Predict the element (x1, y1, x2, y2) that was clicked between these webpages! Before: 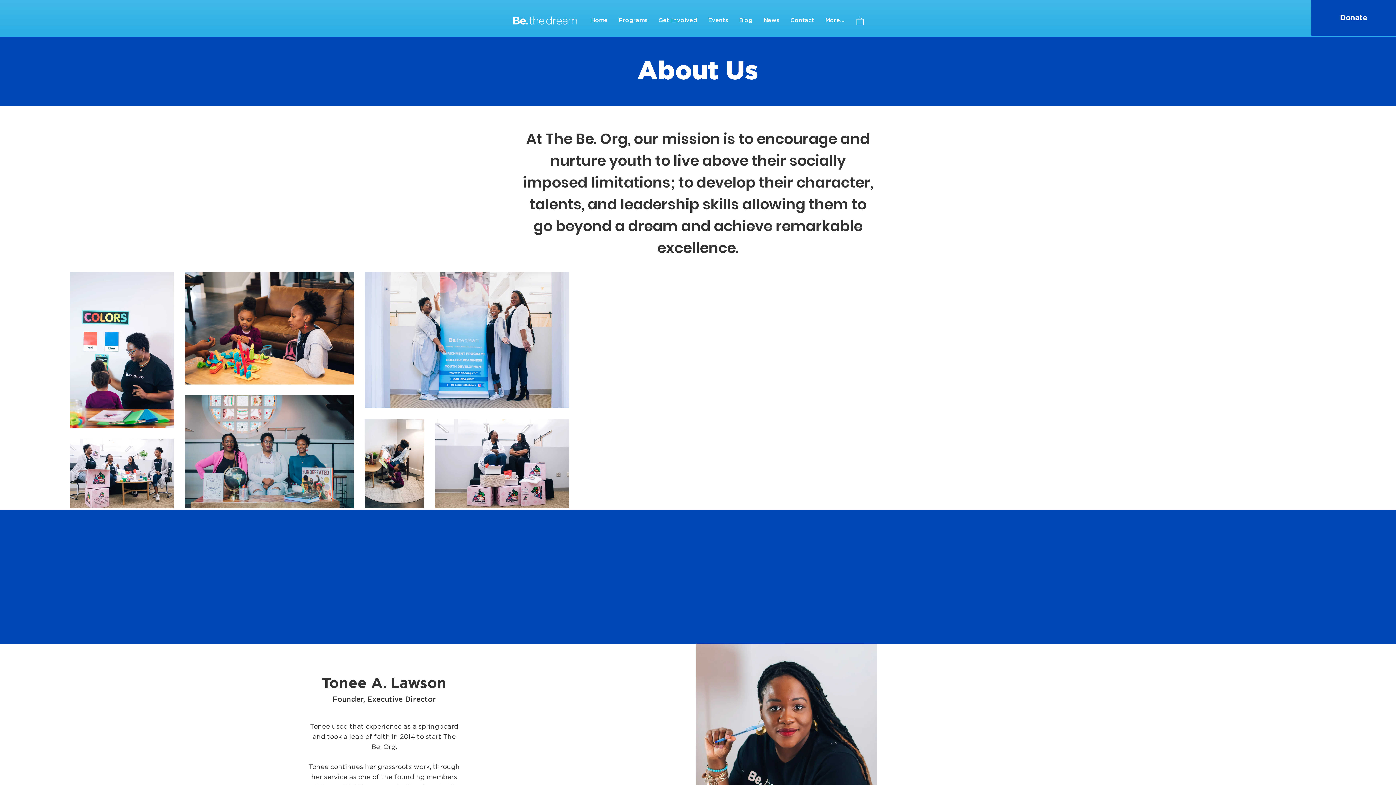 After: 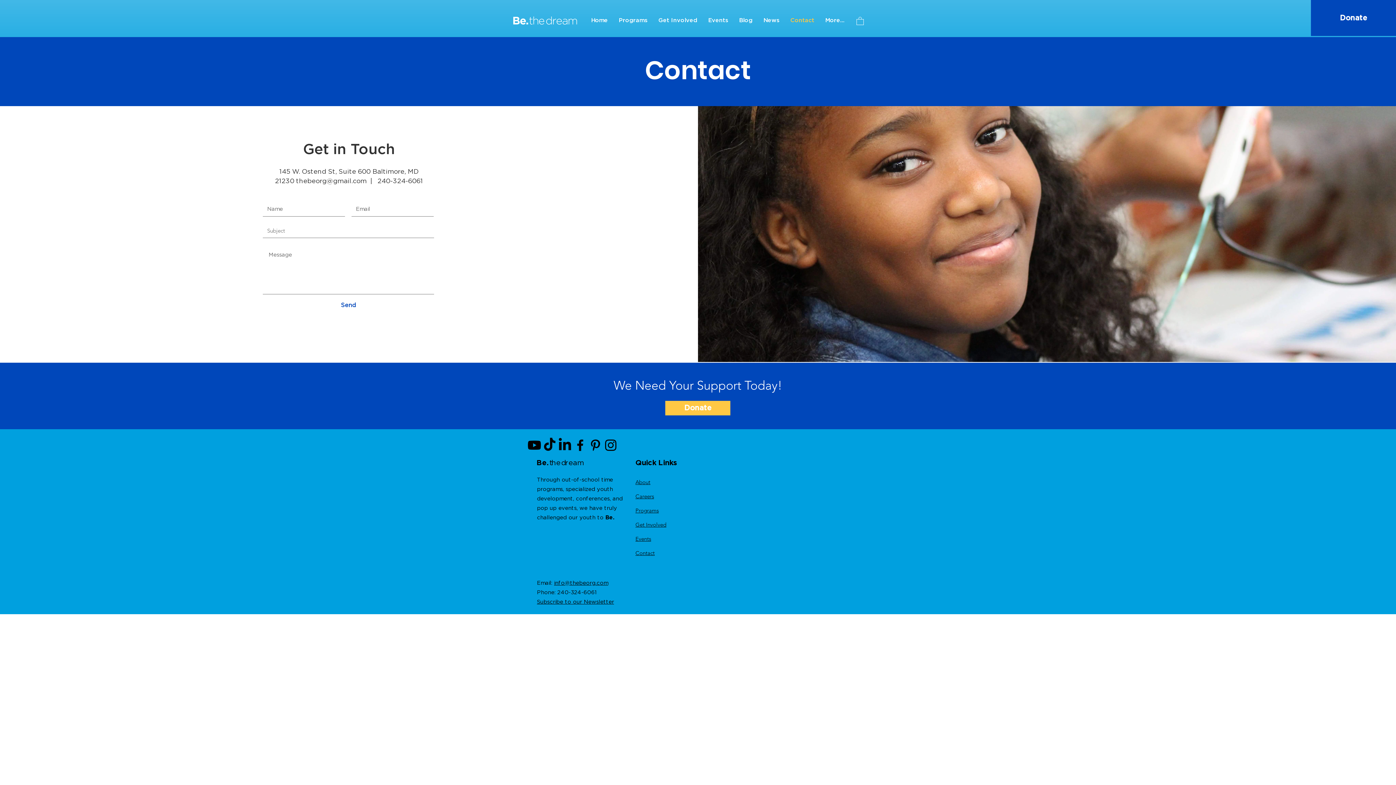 Action: label: Contact bbox: (785, 12, 820, 28)